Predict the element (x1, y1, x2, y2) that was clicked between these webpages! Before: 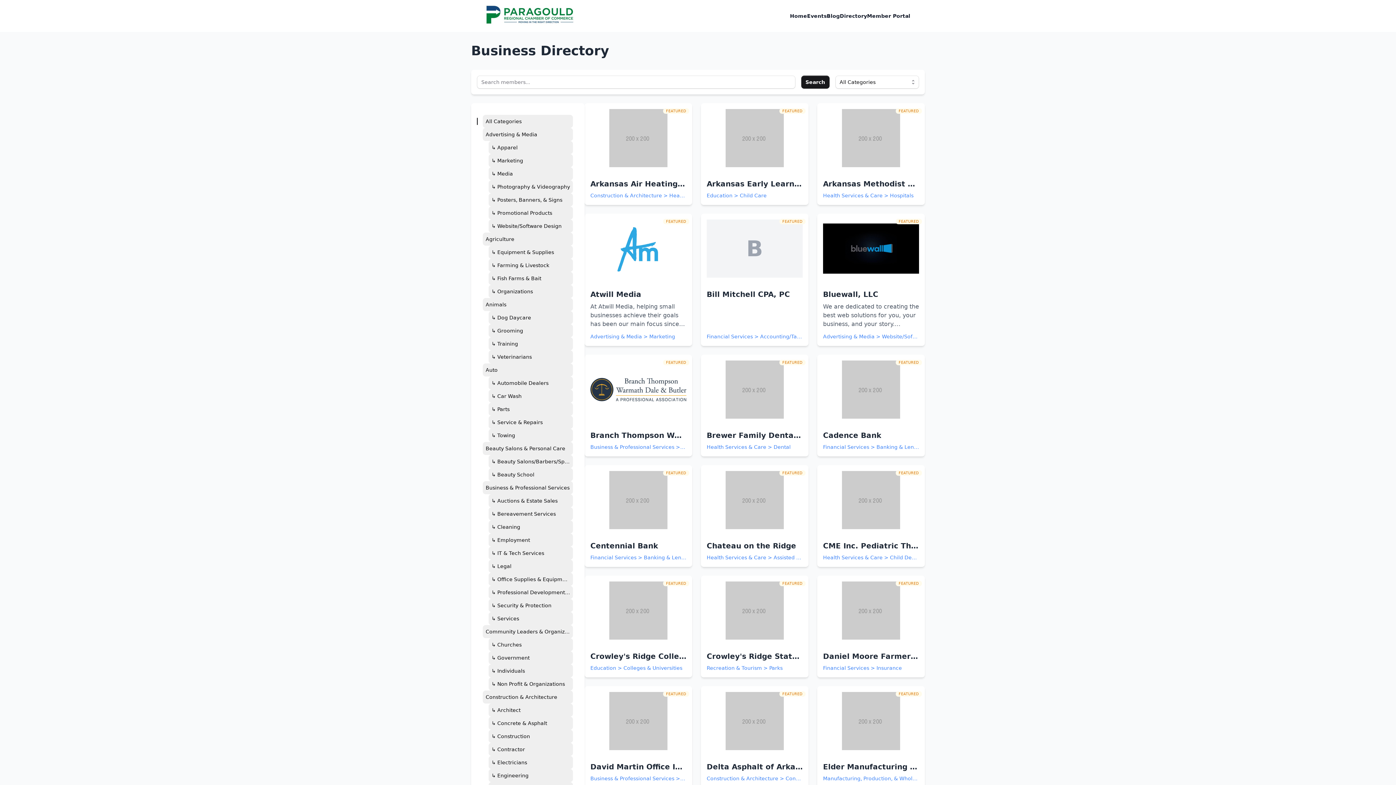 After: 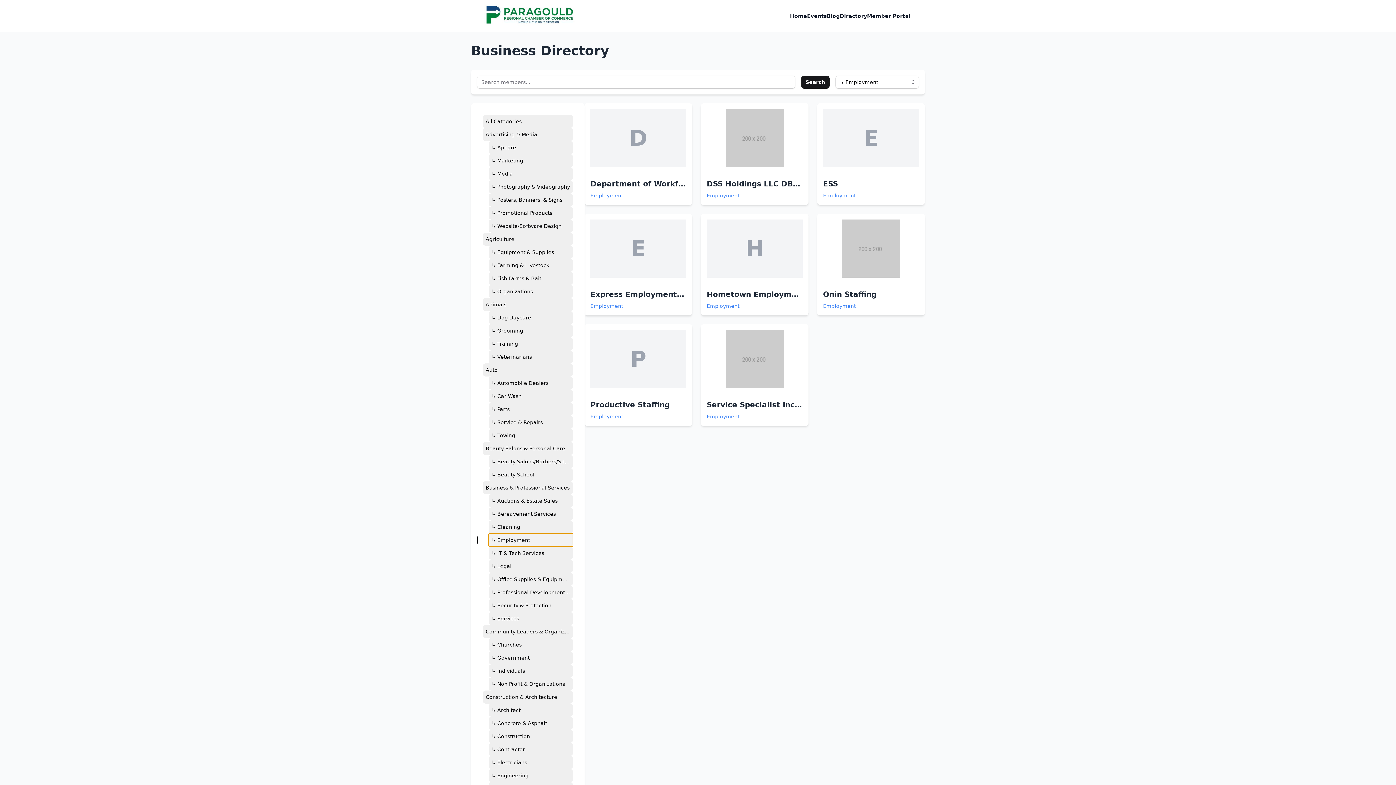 Action: label: ↳ Employment bbox: (488, 533, 573, 546)